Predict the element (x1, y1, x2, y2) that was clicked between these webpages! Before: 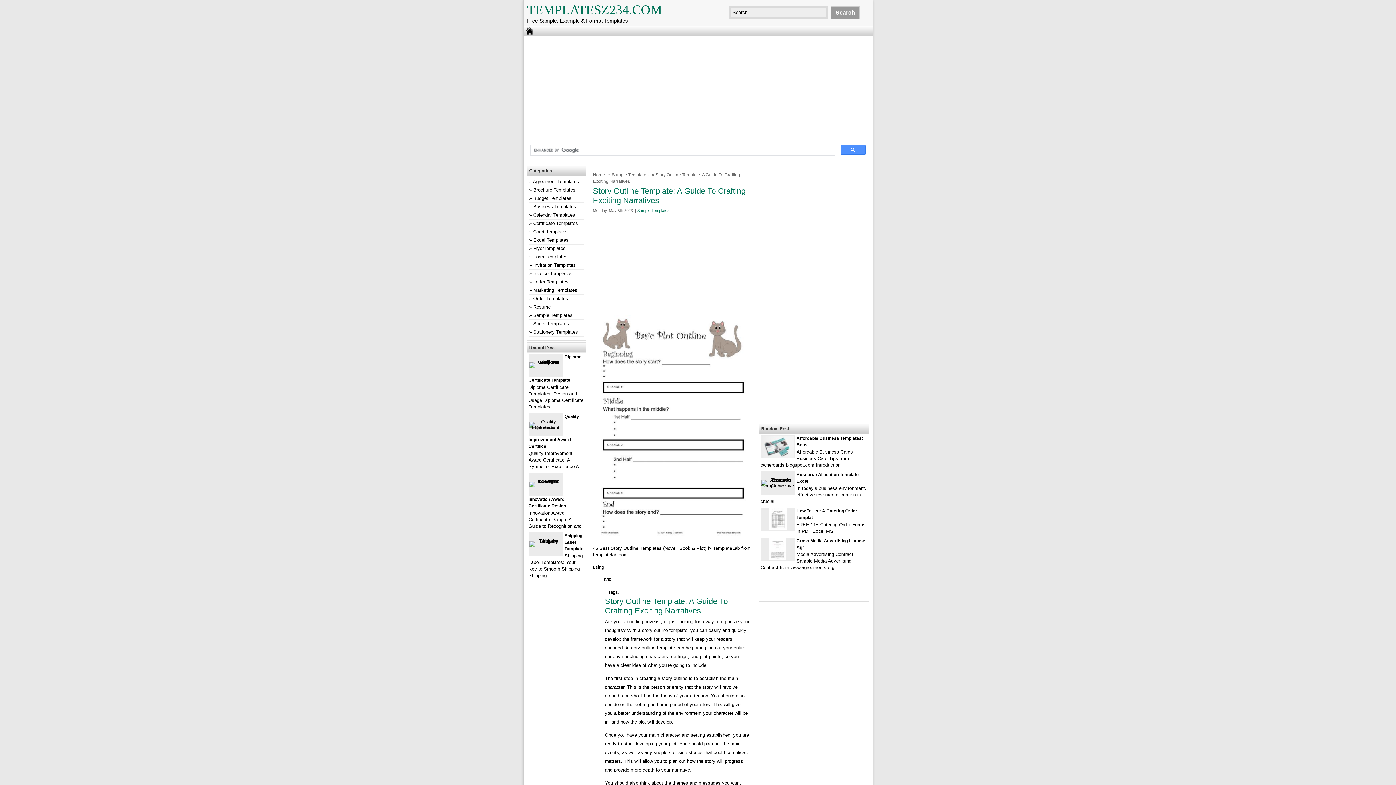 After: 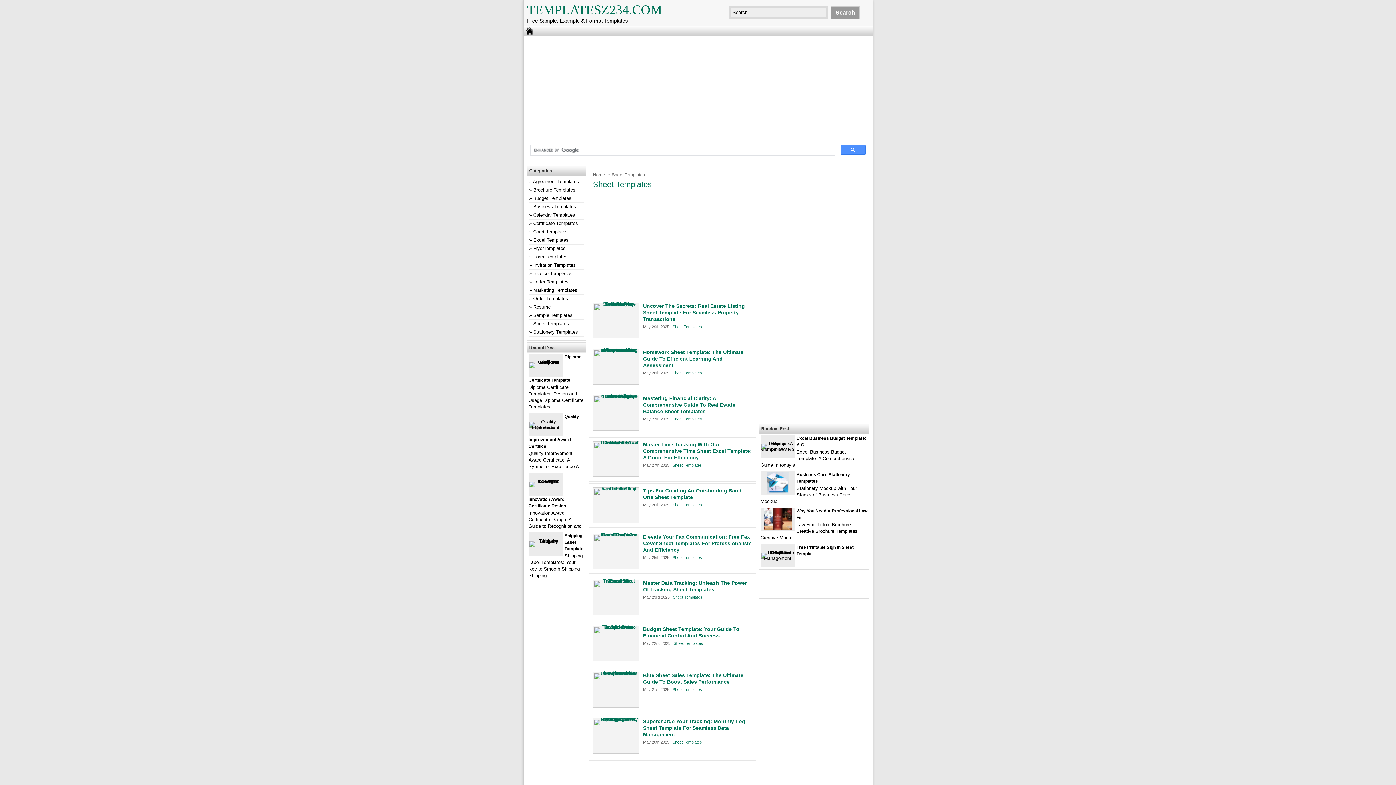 Action: bbox: (533, 321, 569, 326) label: Sheet Templates